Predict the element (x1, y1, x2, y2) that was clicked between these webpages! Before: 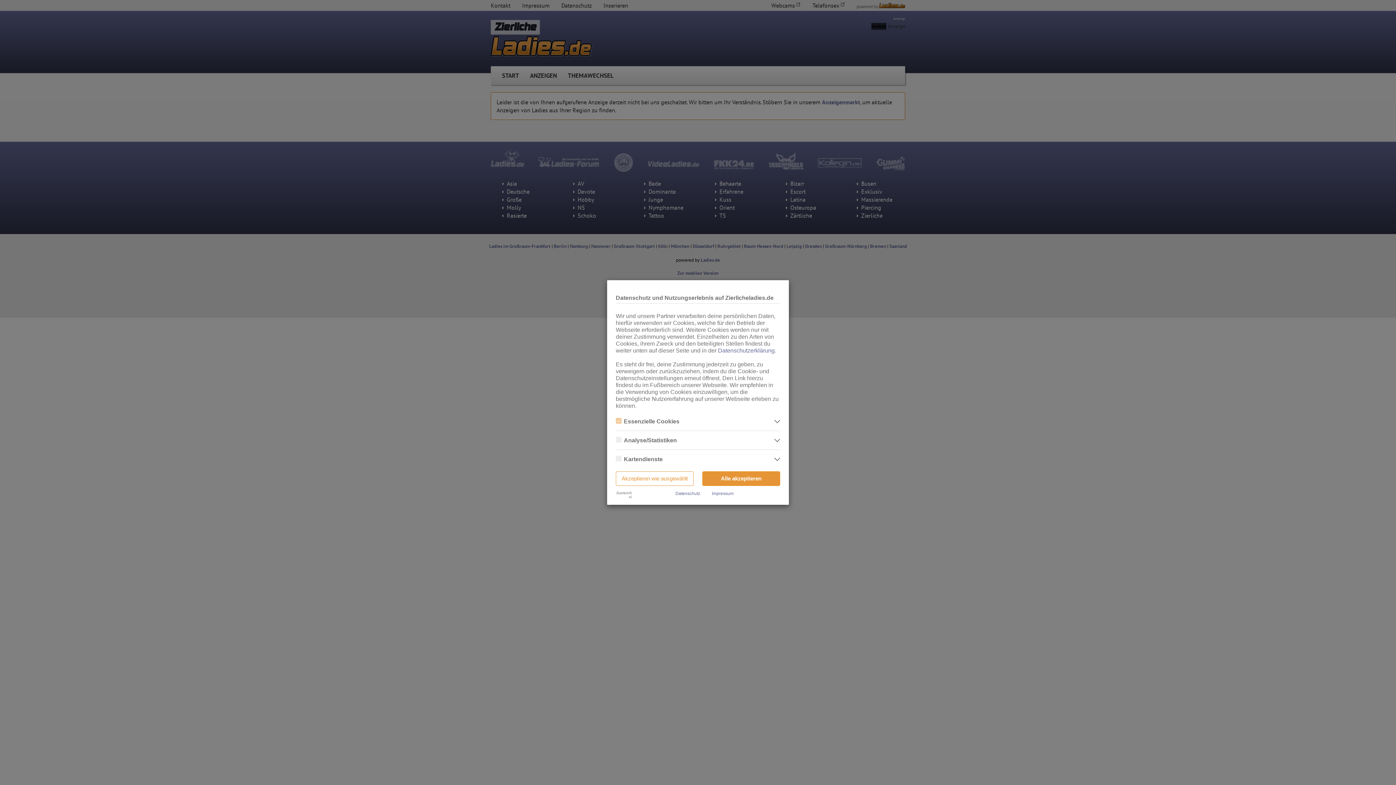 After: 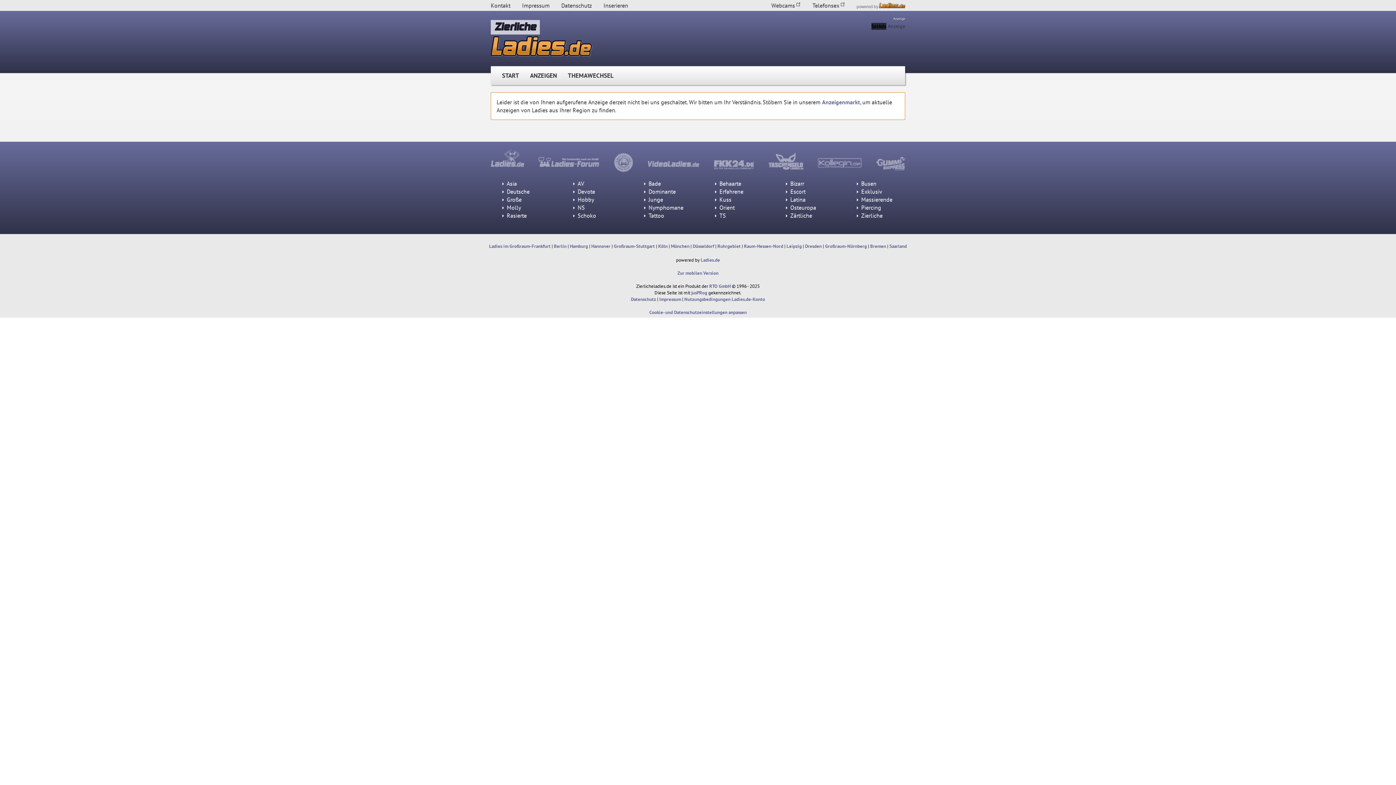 Action: label: Akzeptieren wie ausgewählt bbox: (616, 471, 693, 486)